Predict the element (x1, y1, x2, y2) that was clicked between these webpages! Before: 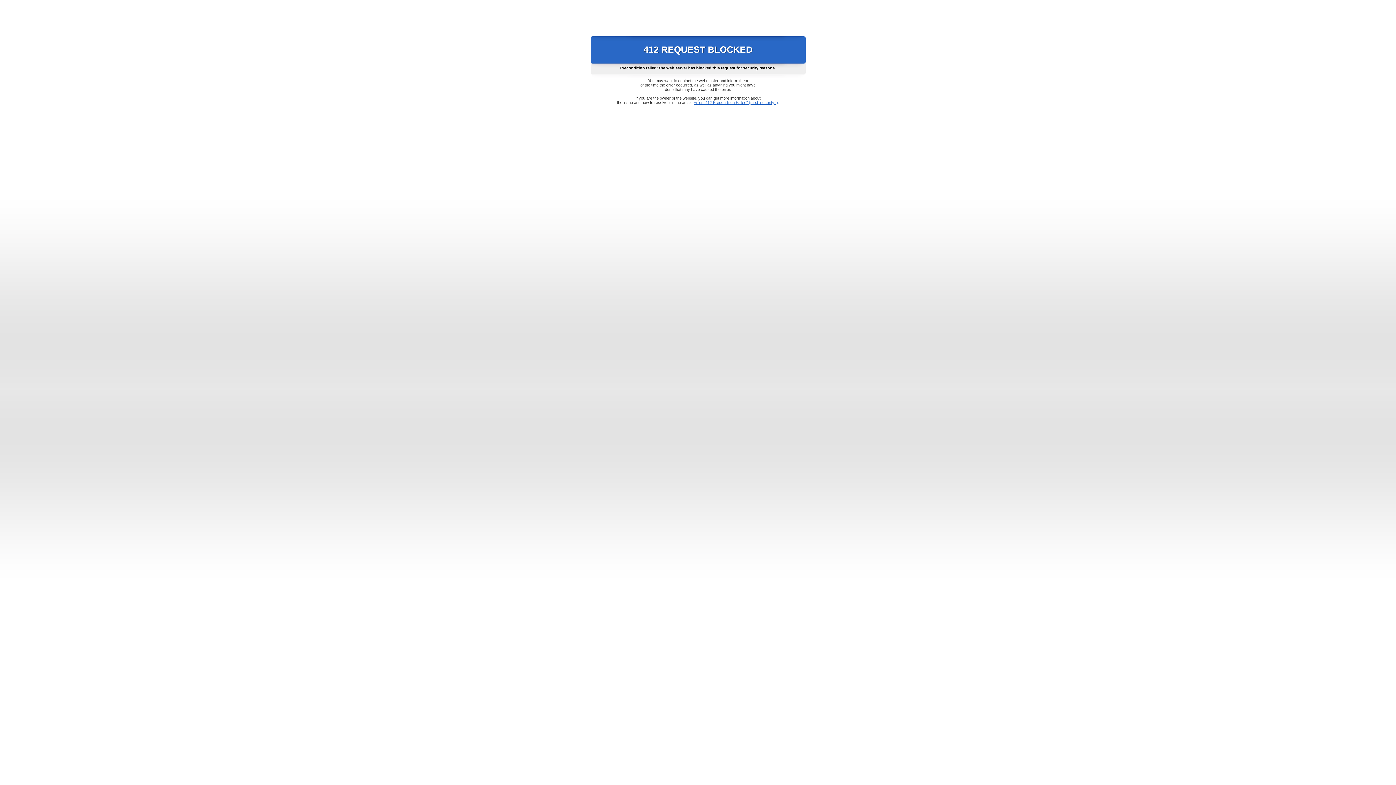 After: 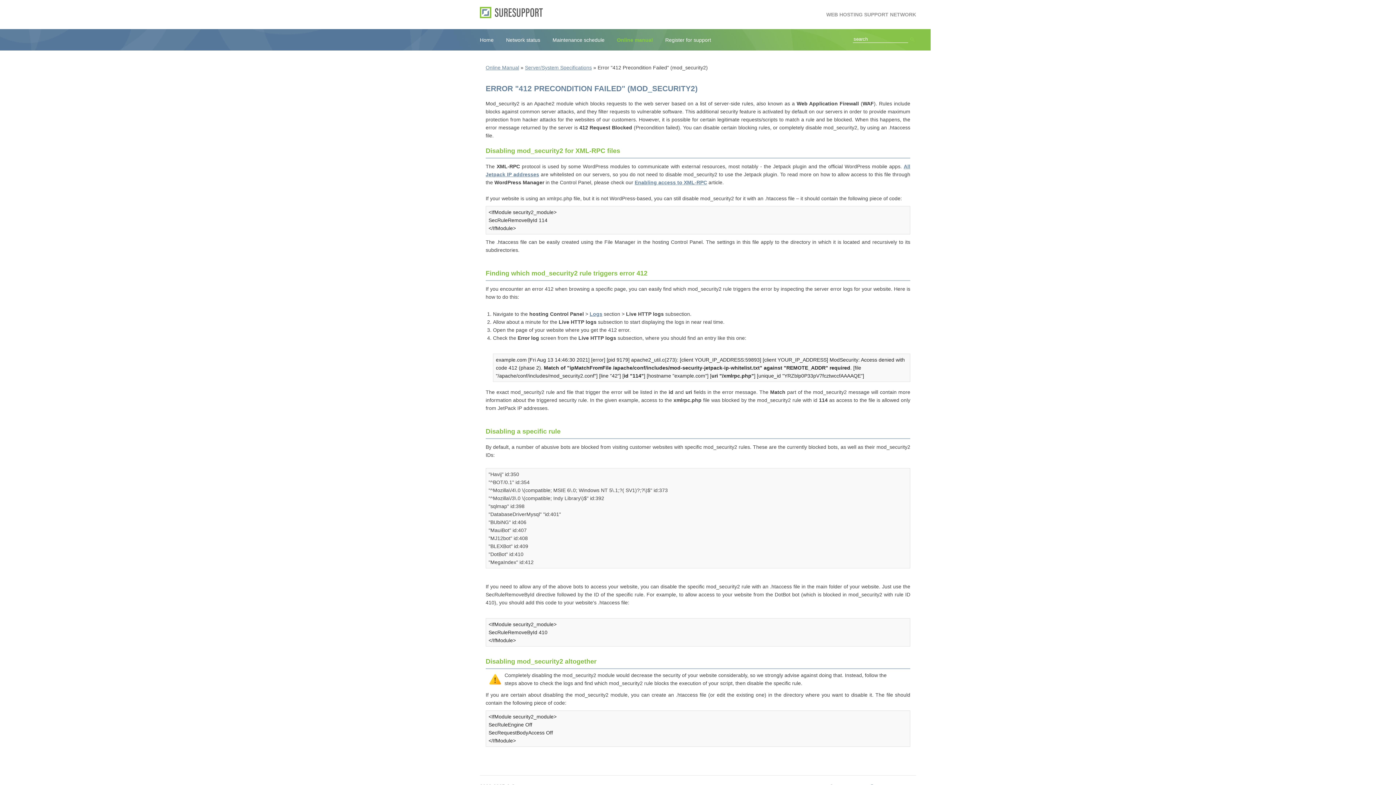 Action: bbox: (693, 100, 778, 104) label: Error "412 Precondition Failed" (mod_security2)